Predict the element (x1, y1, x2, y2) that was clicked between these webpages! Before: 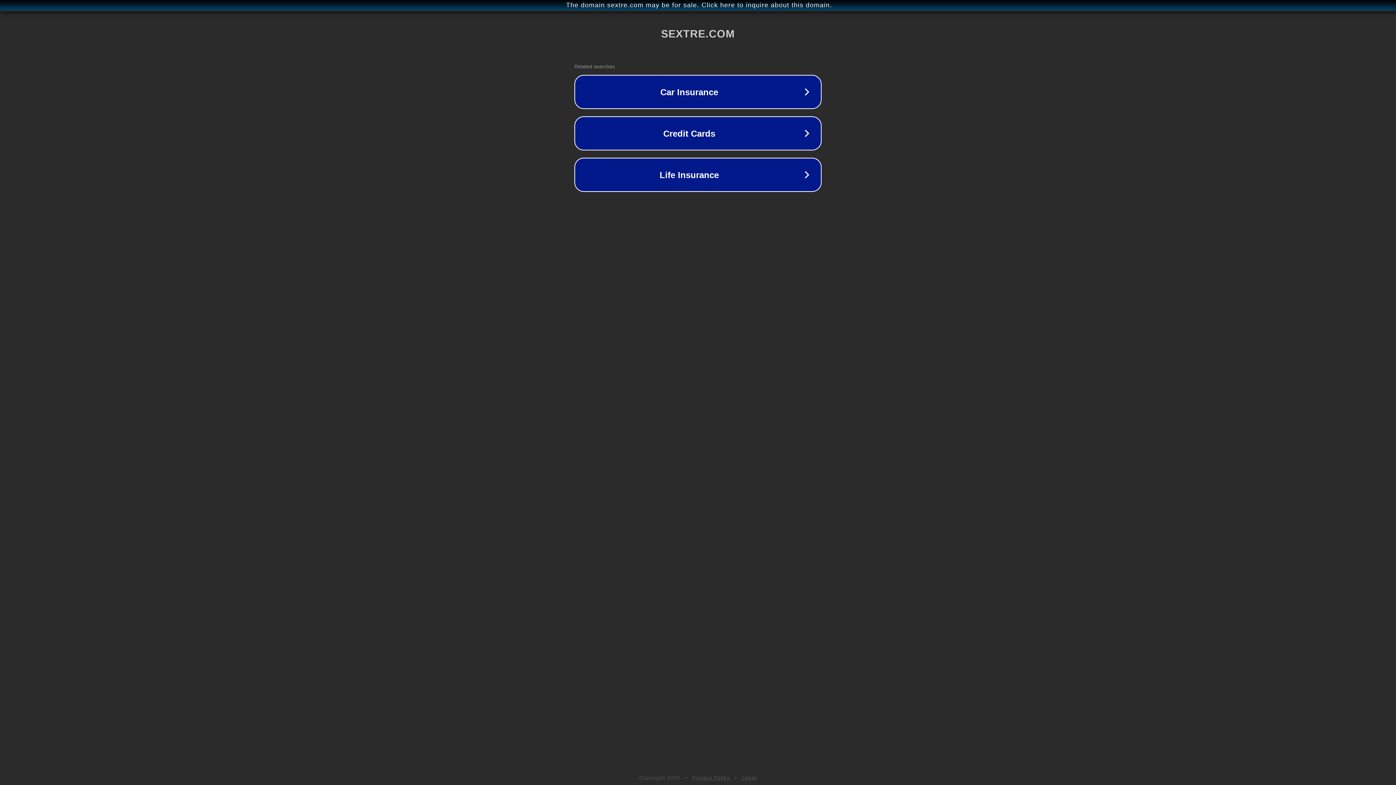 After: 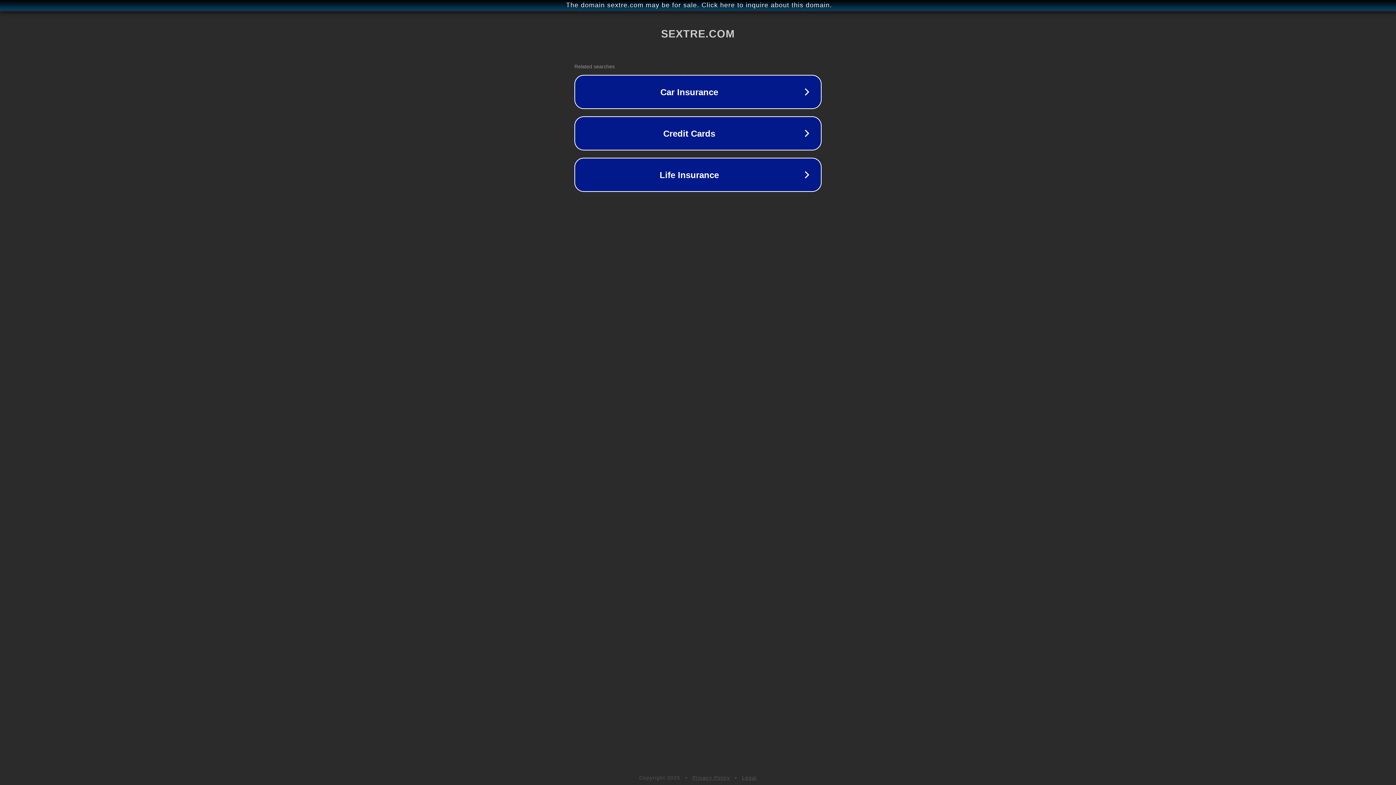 Action: bbox: (692, 775, 730, 781) label: Privacy Policy